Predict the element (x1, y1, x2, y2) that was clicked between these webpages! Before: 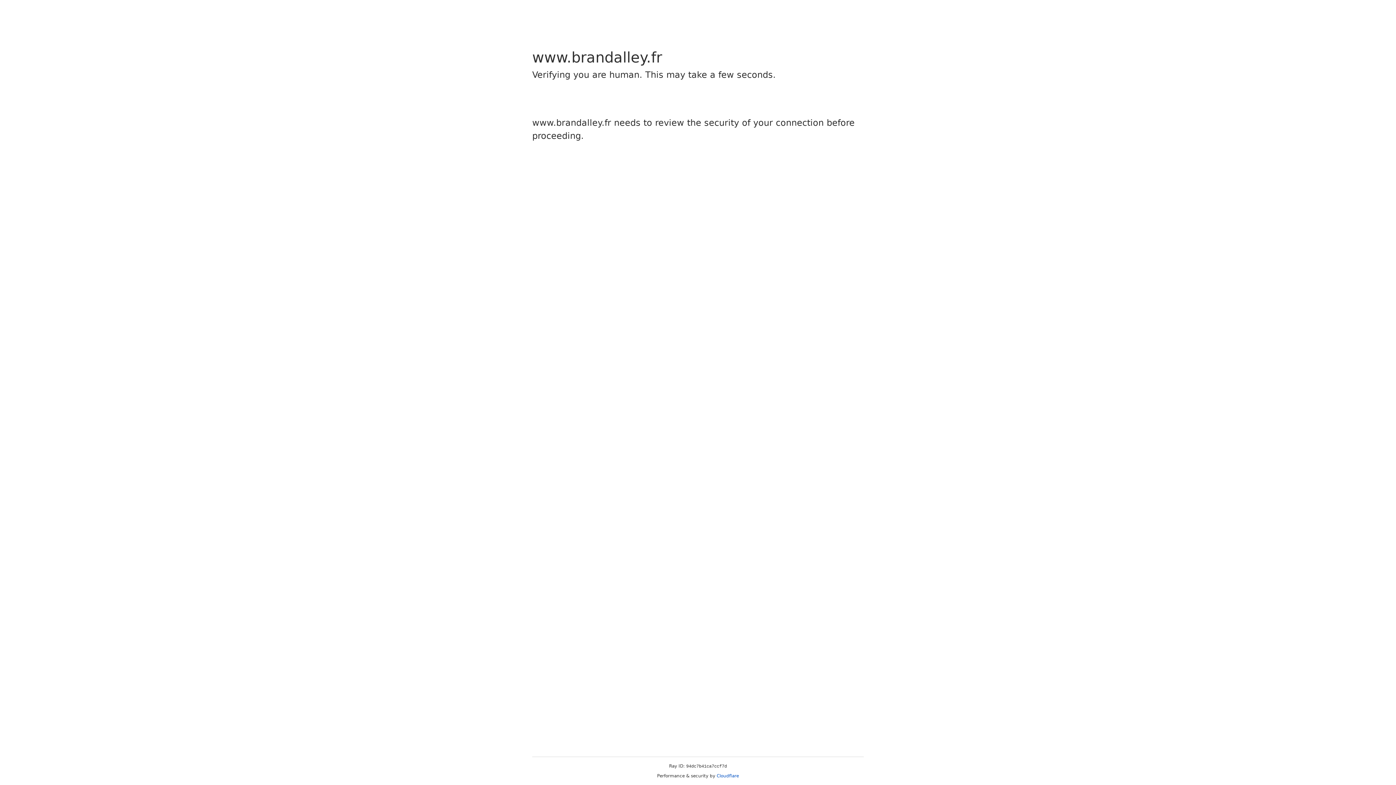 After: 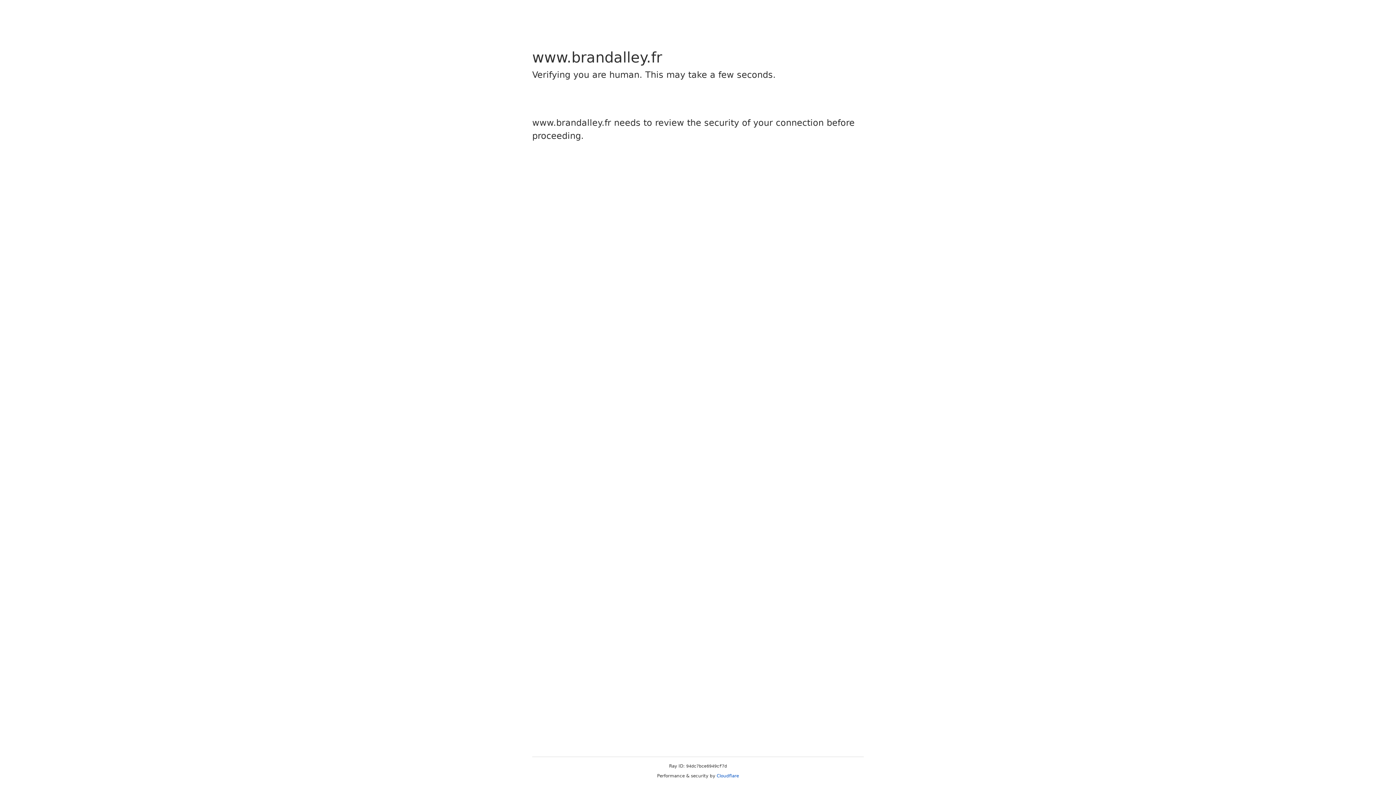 Action: bbox: (716, 773, 739, 778) label: Cloudflare